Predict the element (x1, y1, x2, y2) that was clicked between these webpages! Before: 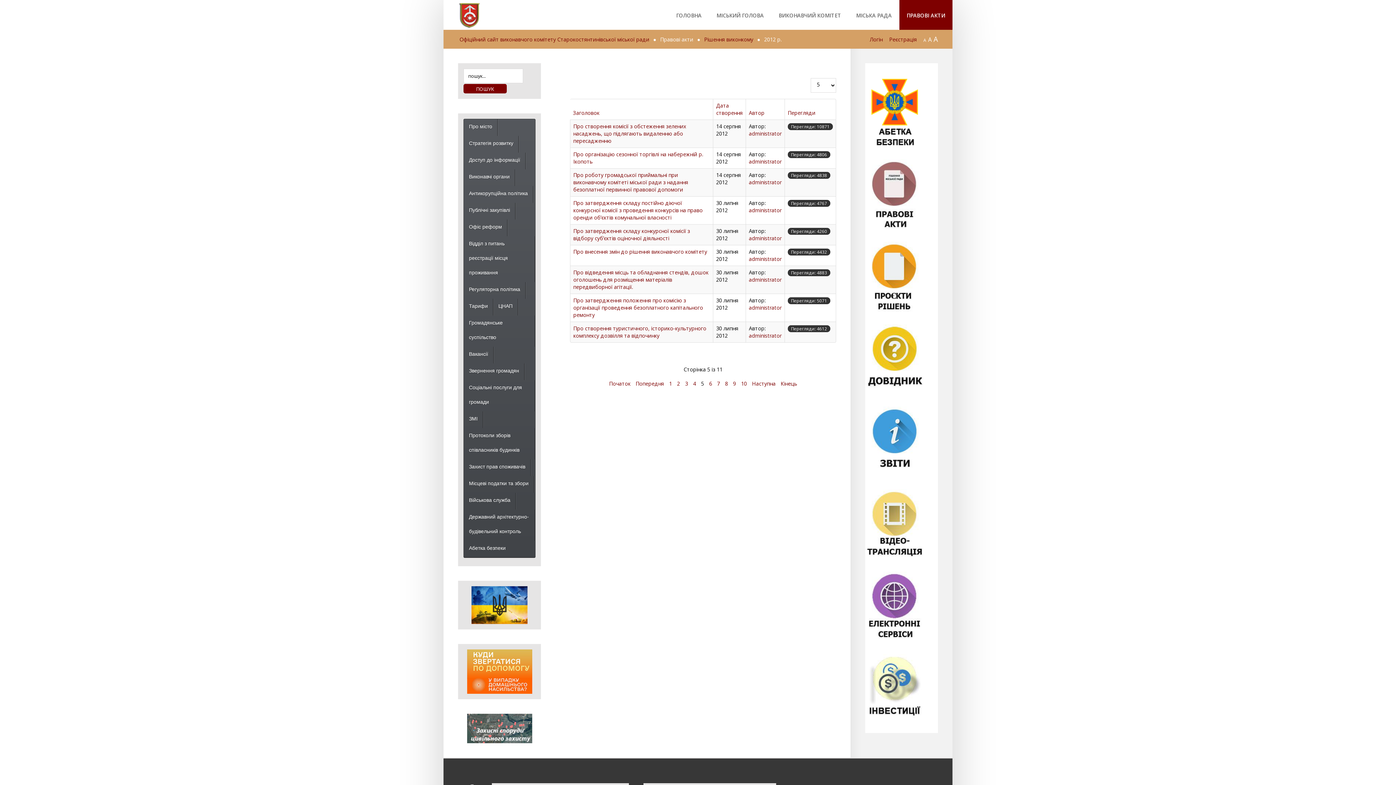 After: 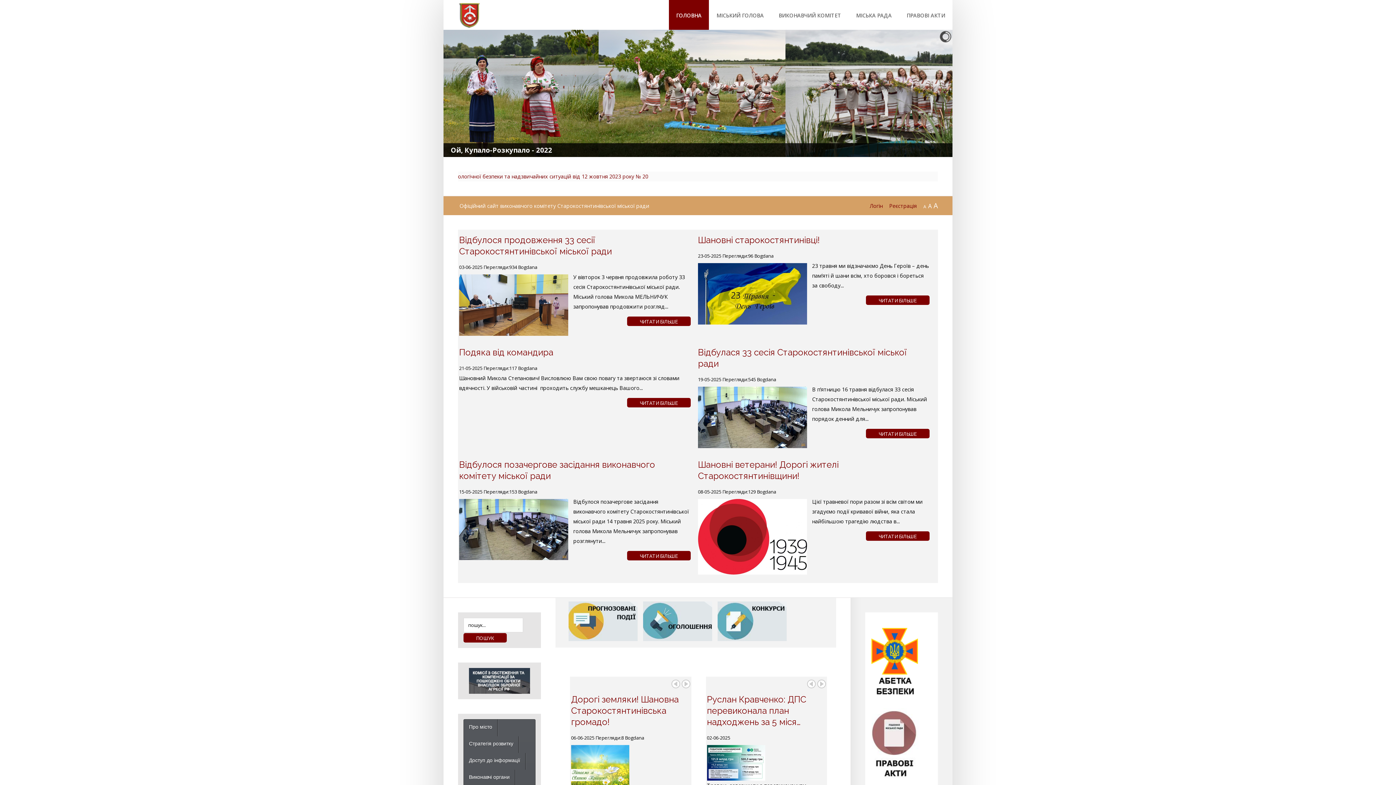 Action: bbox: (749, 304, 781, 311) label: administrator